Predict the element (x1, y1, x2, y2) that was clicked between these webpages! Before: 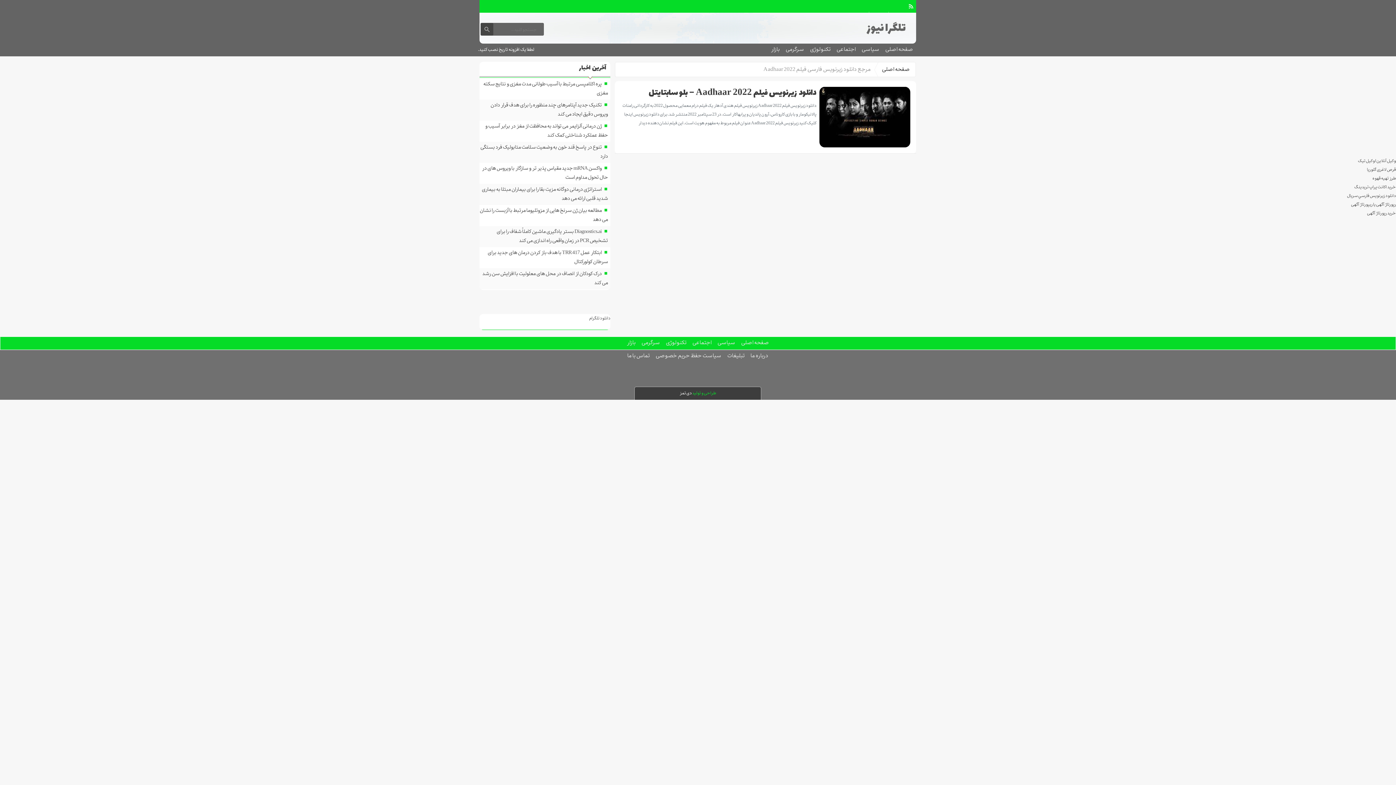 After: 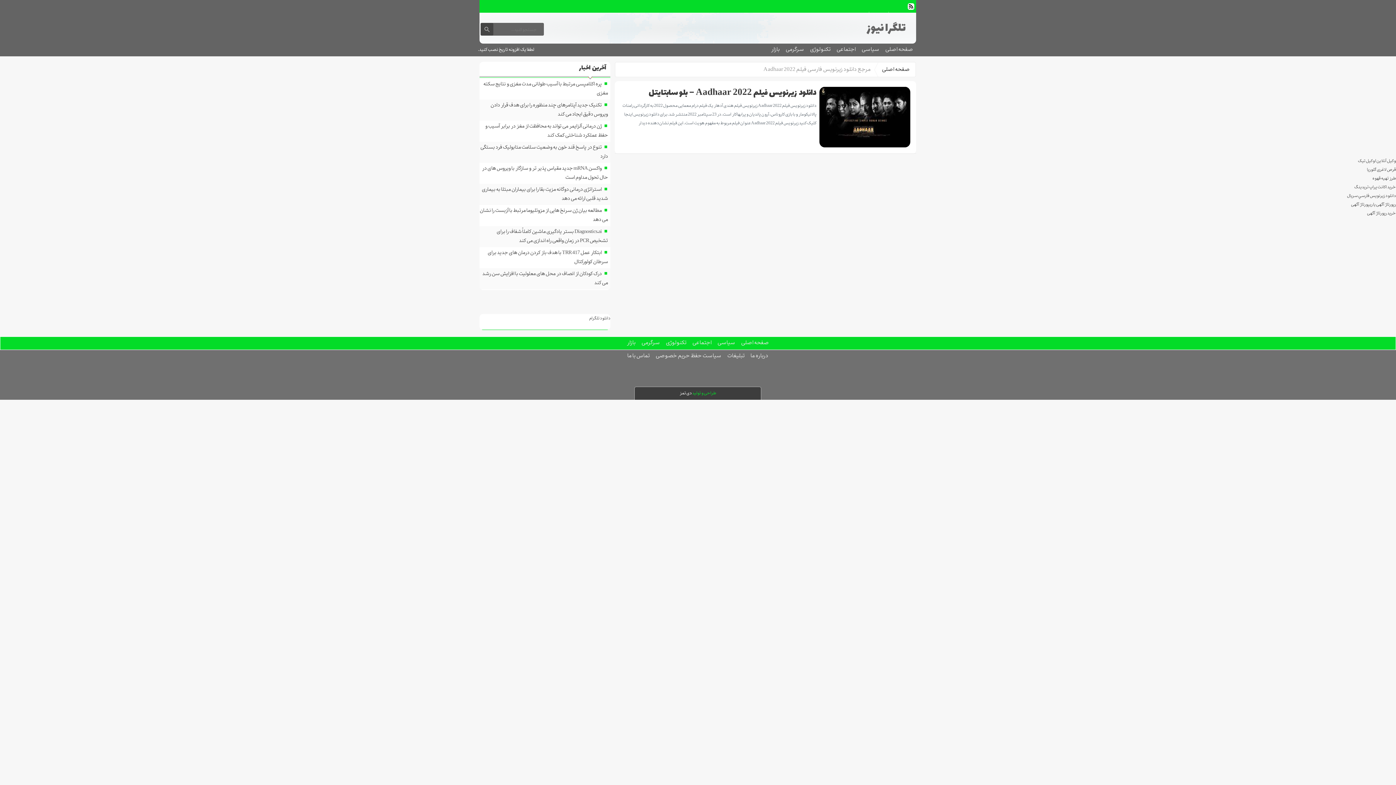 Action: bbox: (908, 3, 914, 9)